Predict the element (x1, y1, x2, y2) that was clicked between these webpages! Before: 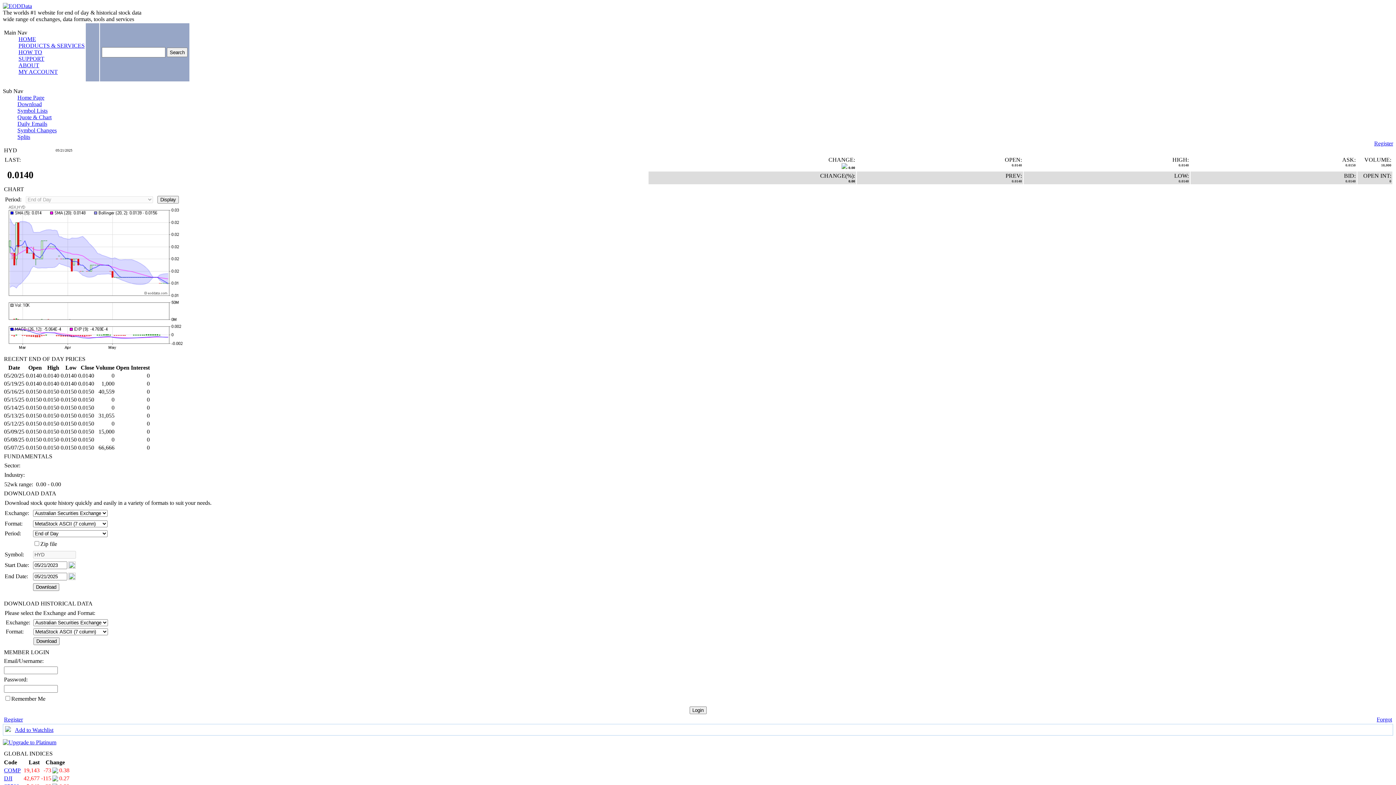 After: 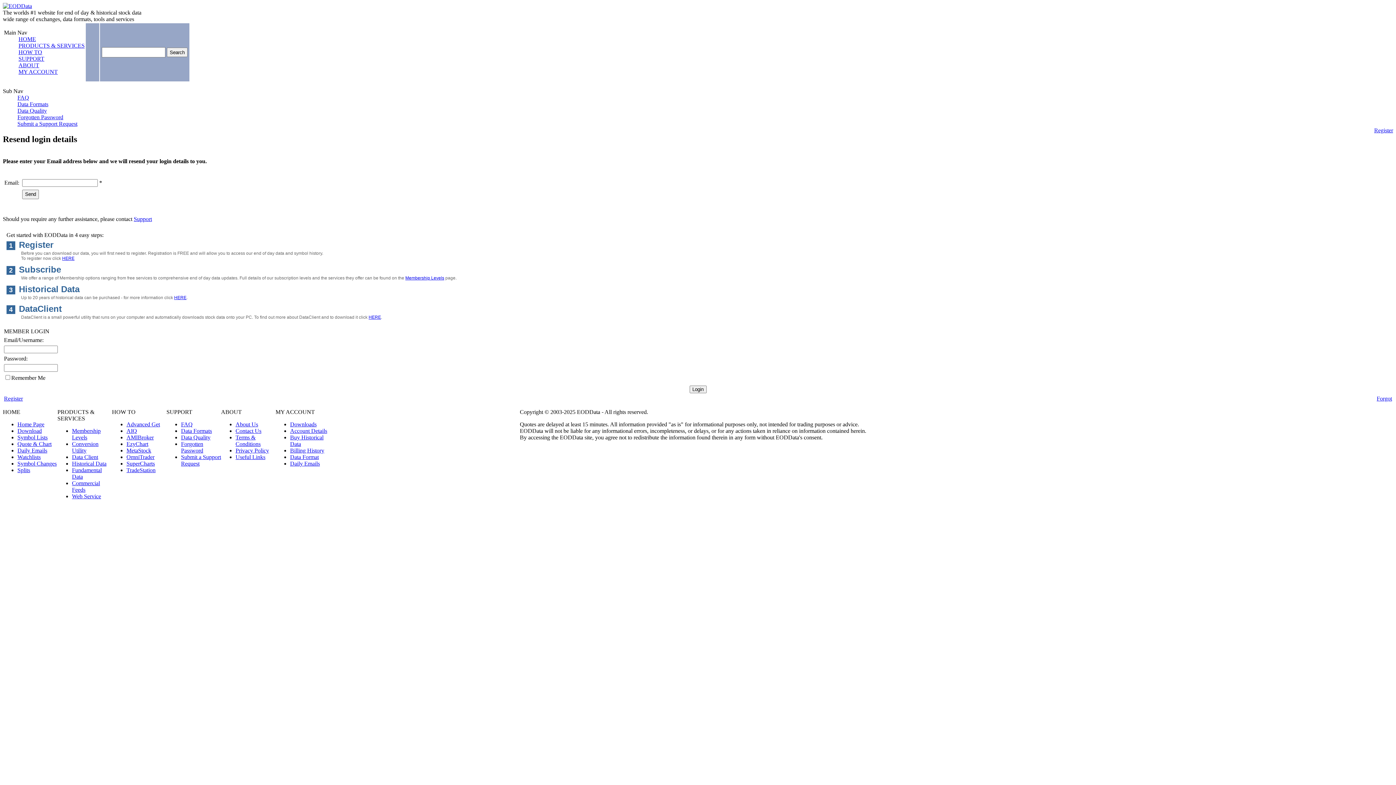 Action: bbox: (1377, 716, 1392, 722) label: Forgot